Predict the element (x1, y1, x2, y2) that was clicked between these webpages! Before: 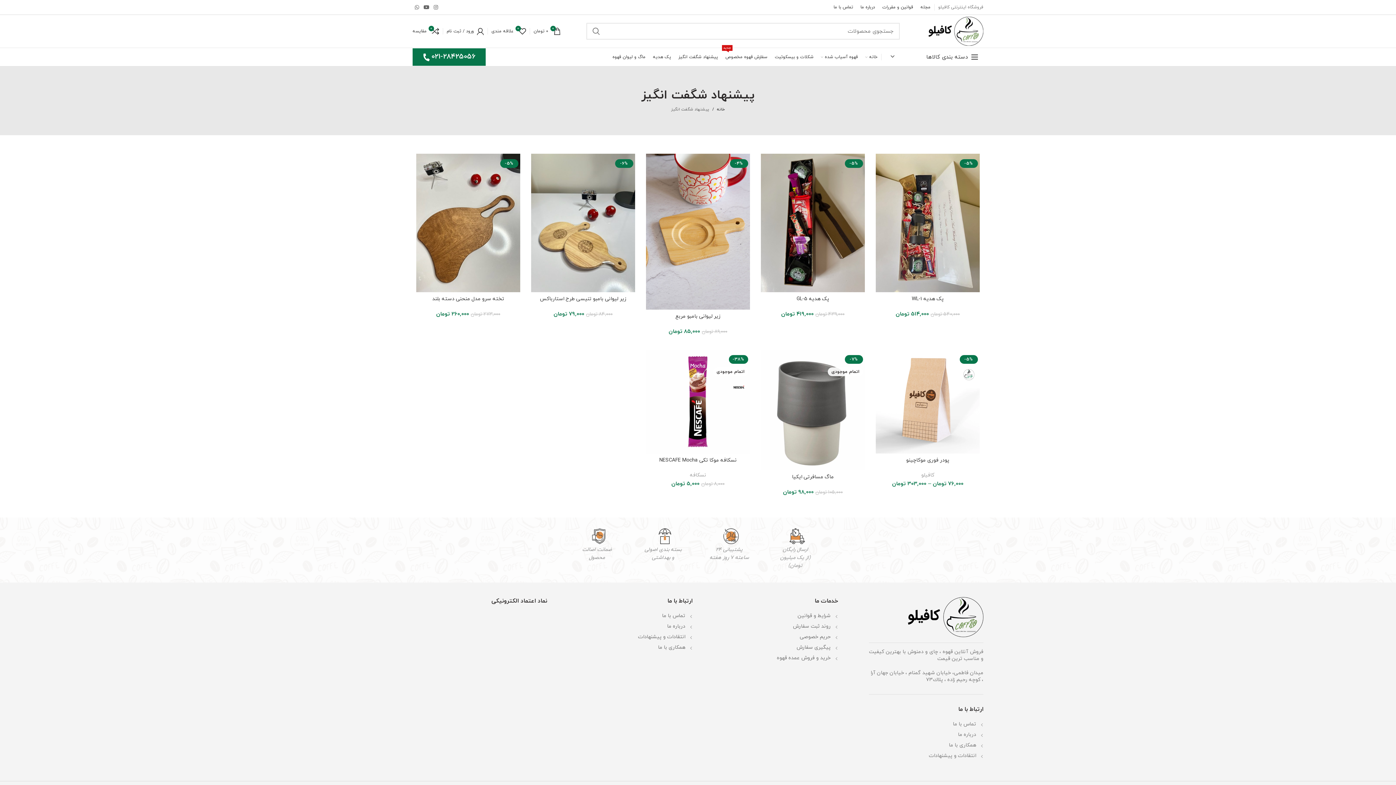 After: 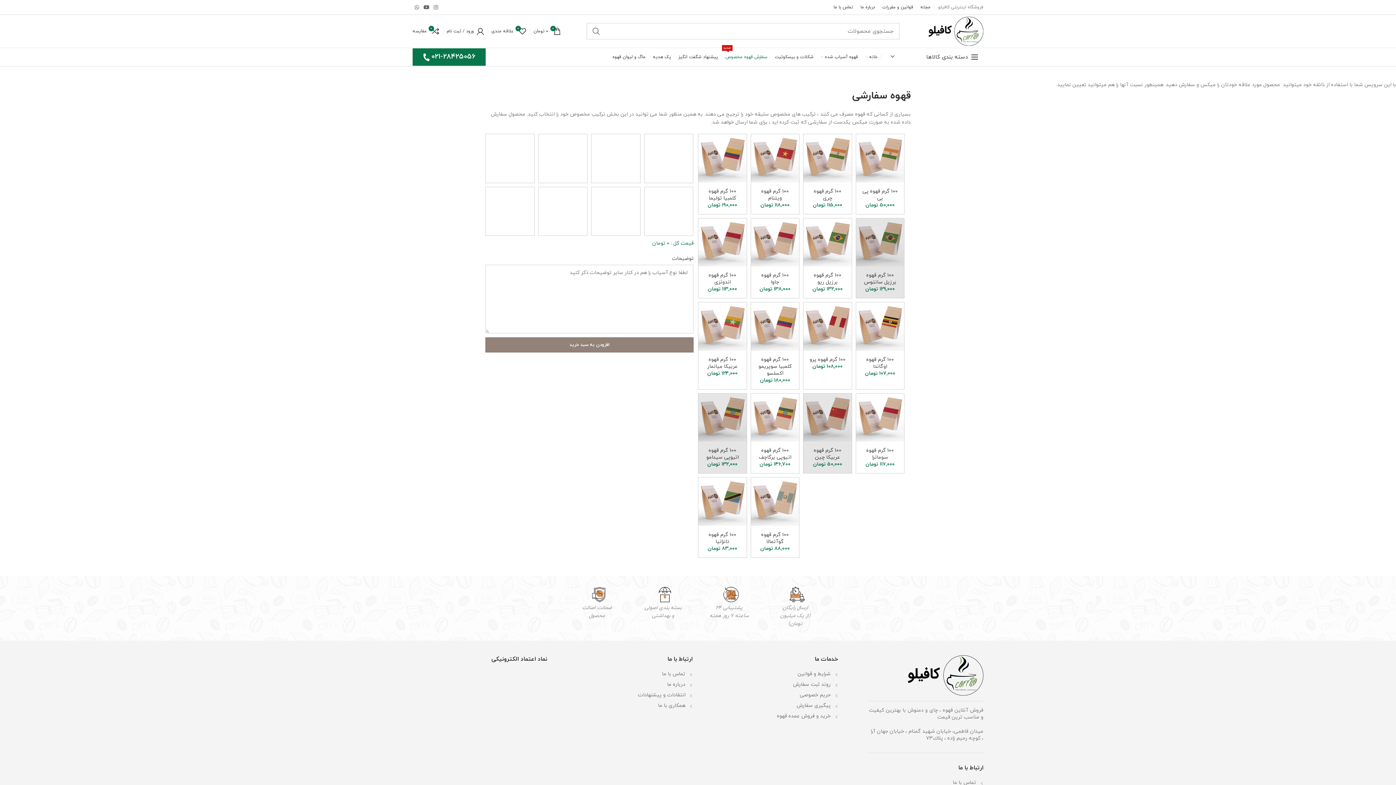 Action: bbox: (721, 48, 771, 66) label: سفارش قهوه مخصوص
جدید